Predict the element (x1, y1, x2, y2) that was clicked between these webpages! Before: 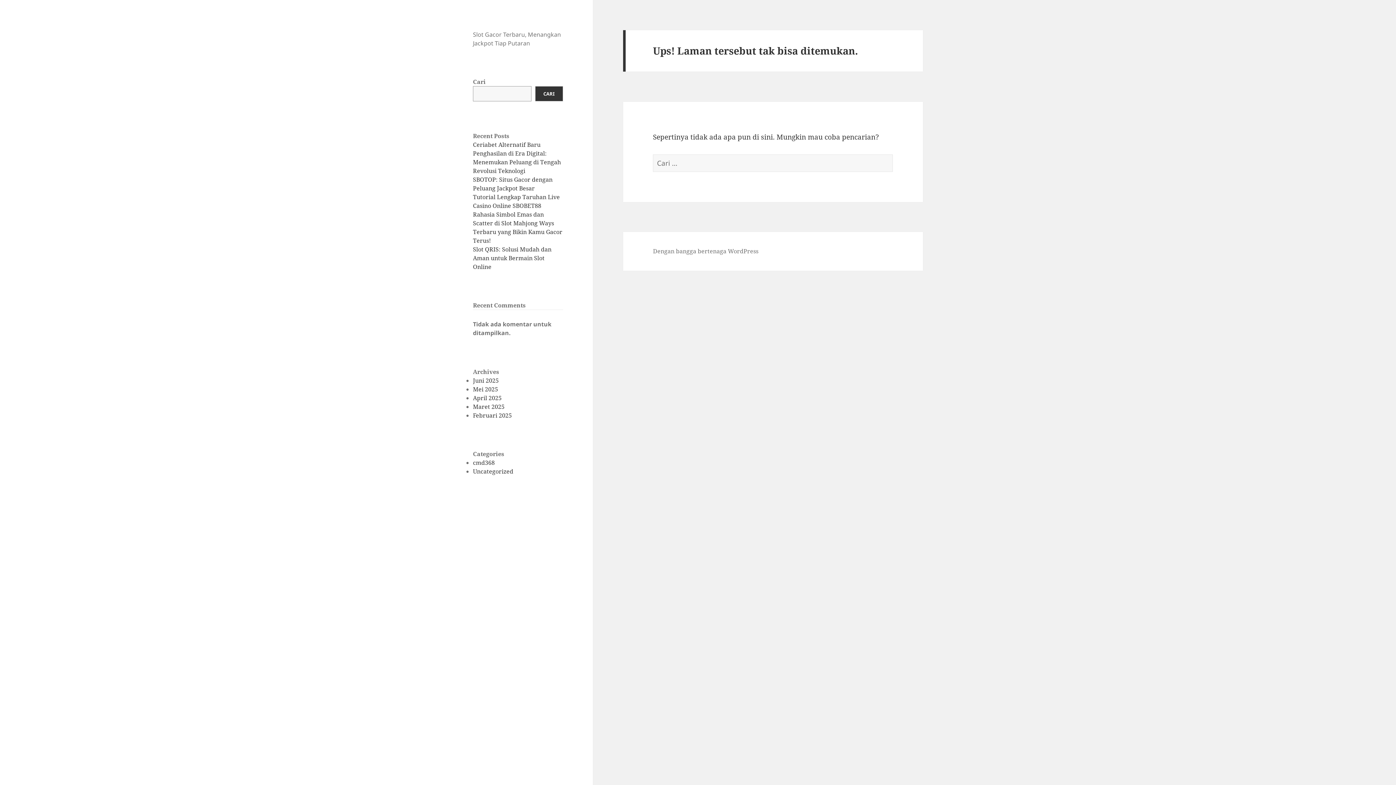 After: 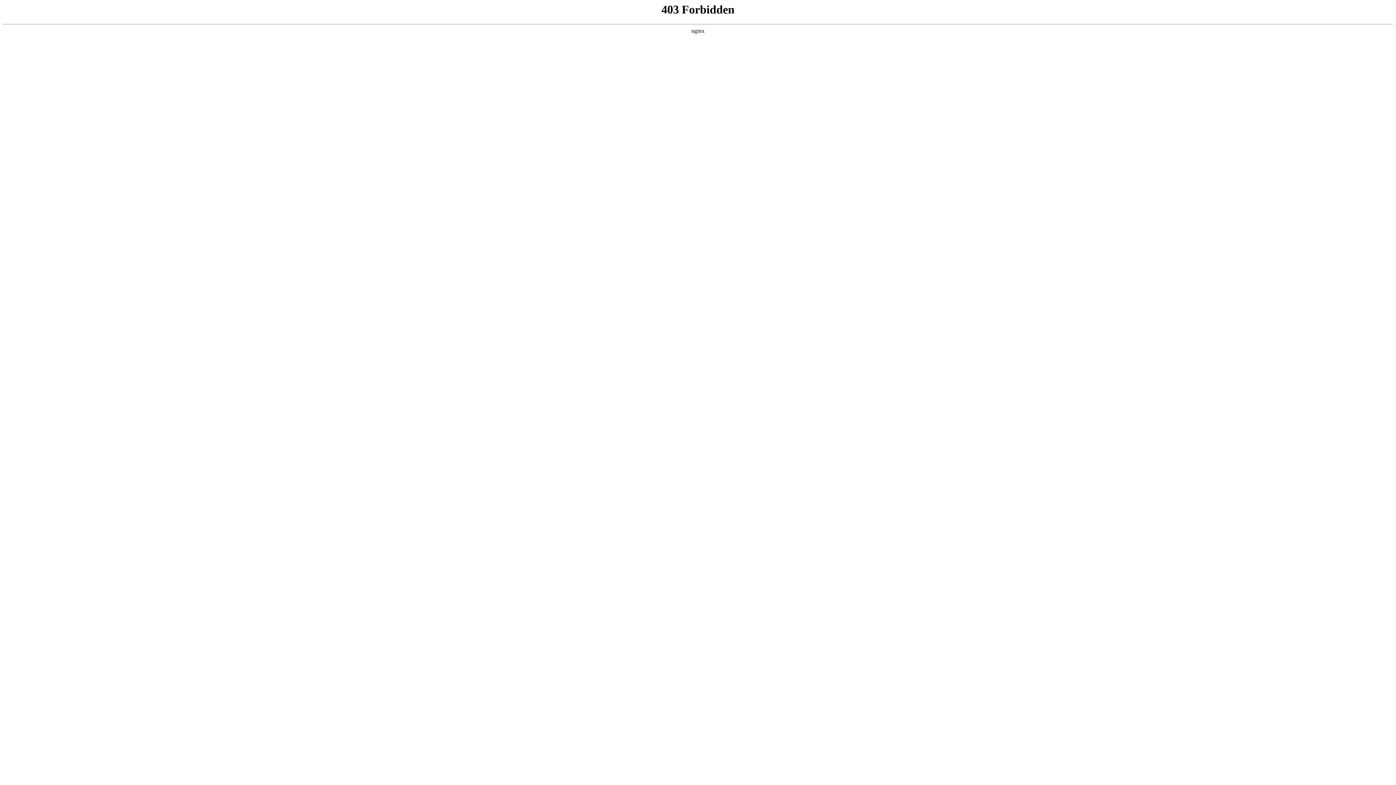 Action: bbox: (653, 247, 758, 255) label: Dengan bangga bertenaga WordPress